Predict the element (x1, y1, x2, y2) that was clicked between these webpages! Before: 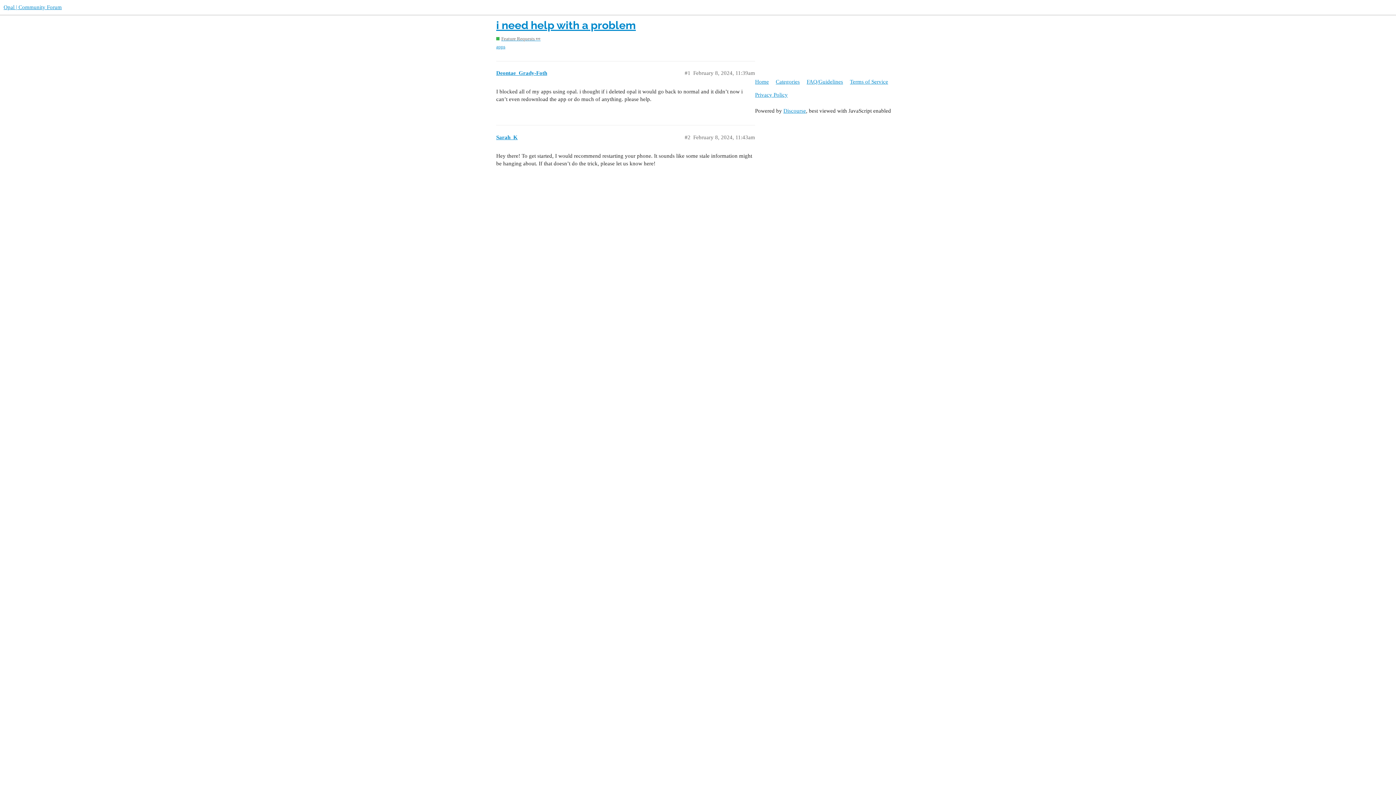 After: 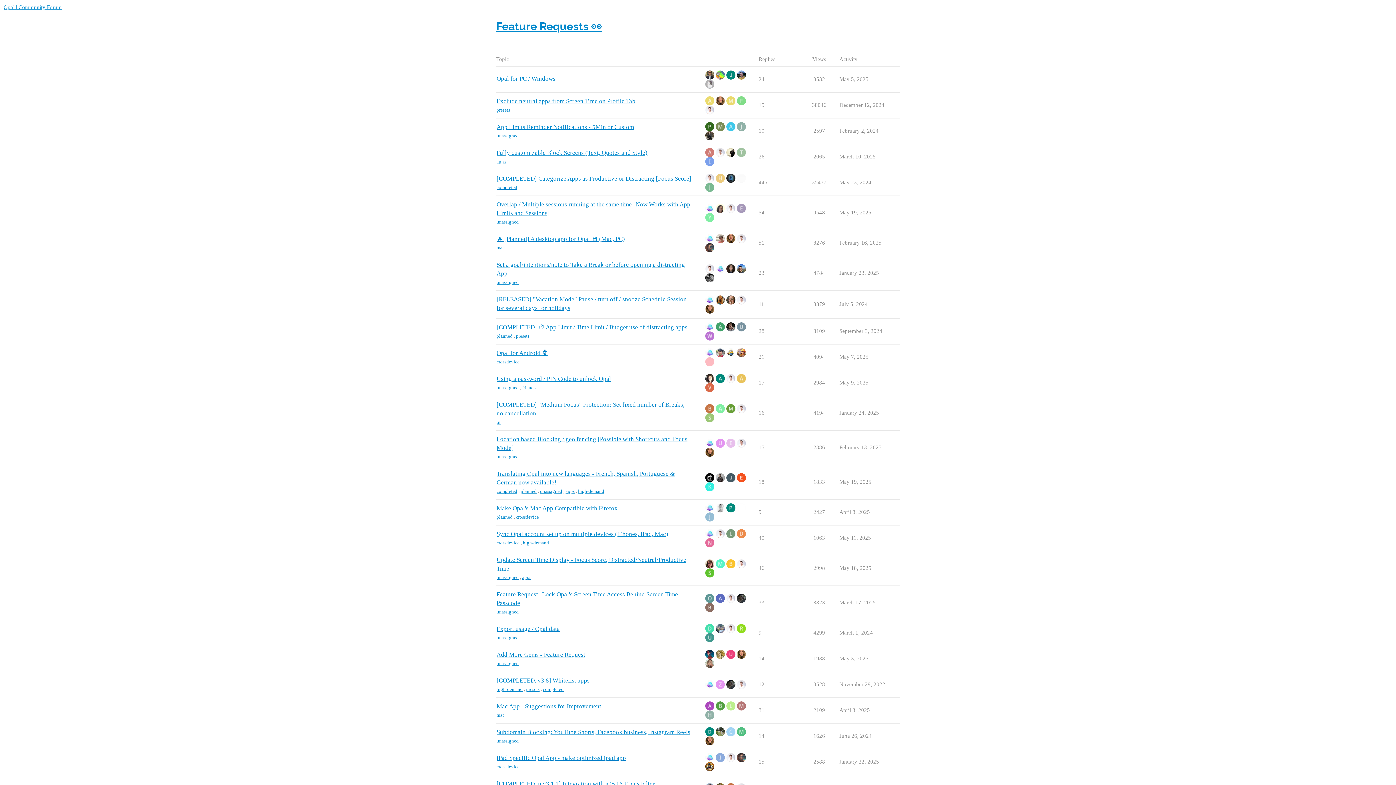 Action: bbox: (496, 35, 540, 42) label: Feature Requests 👀